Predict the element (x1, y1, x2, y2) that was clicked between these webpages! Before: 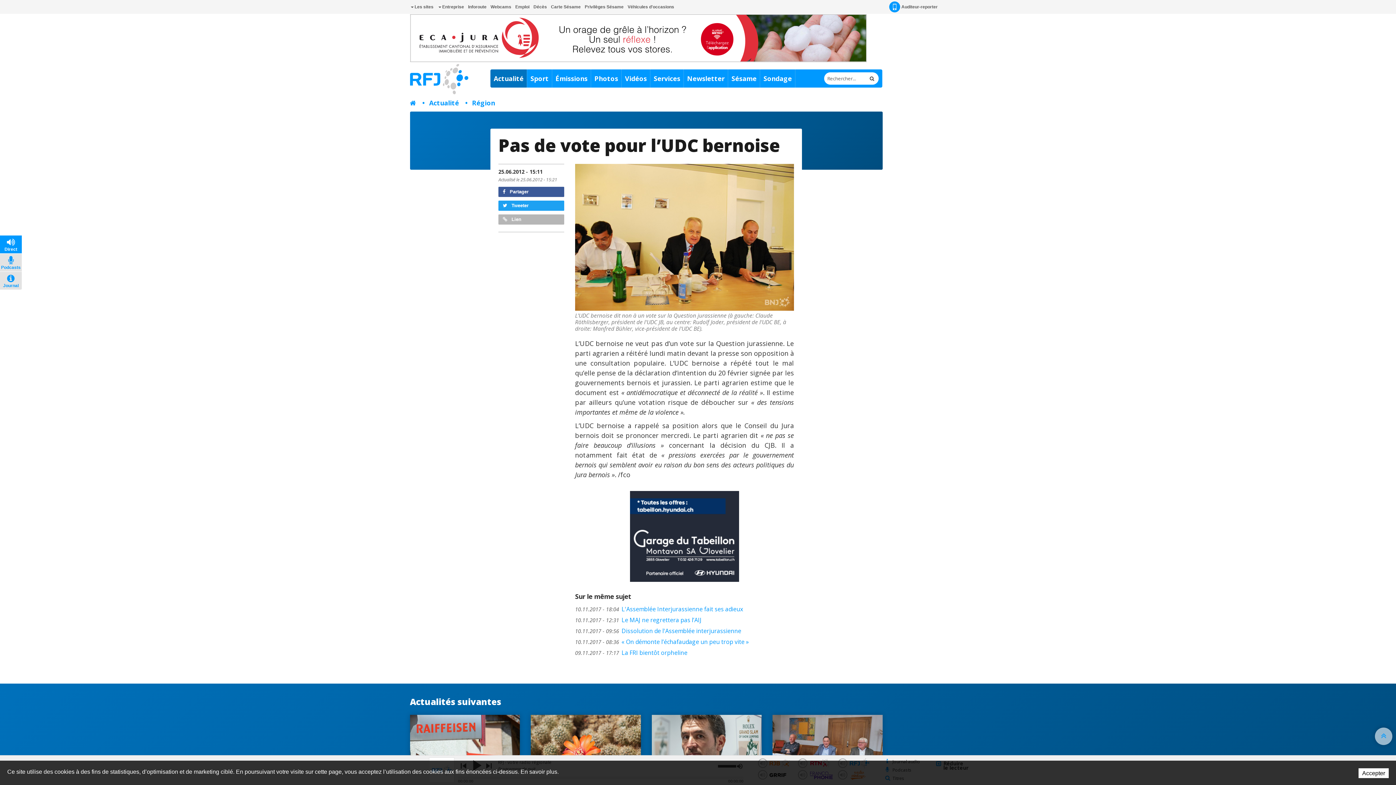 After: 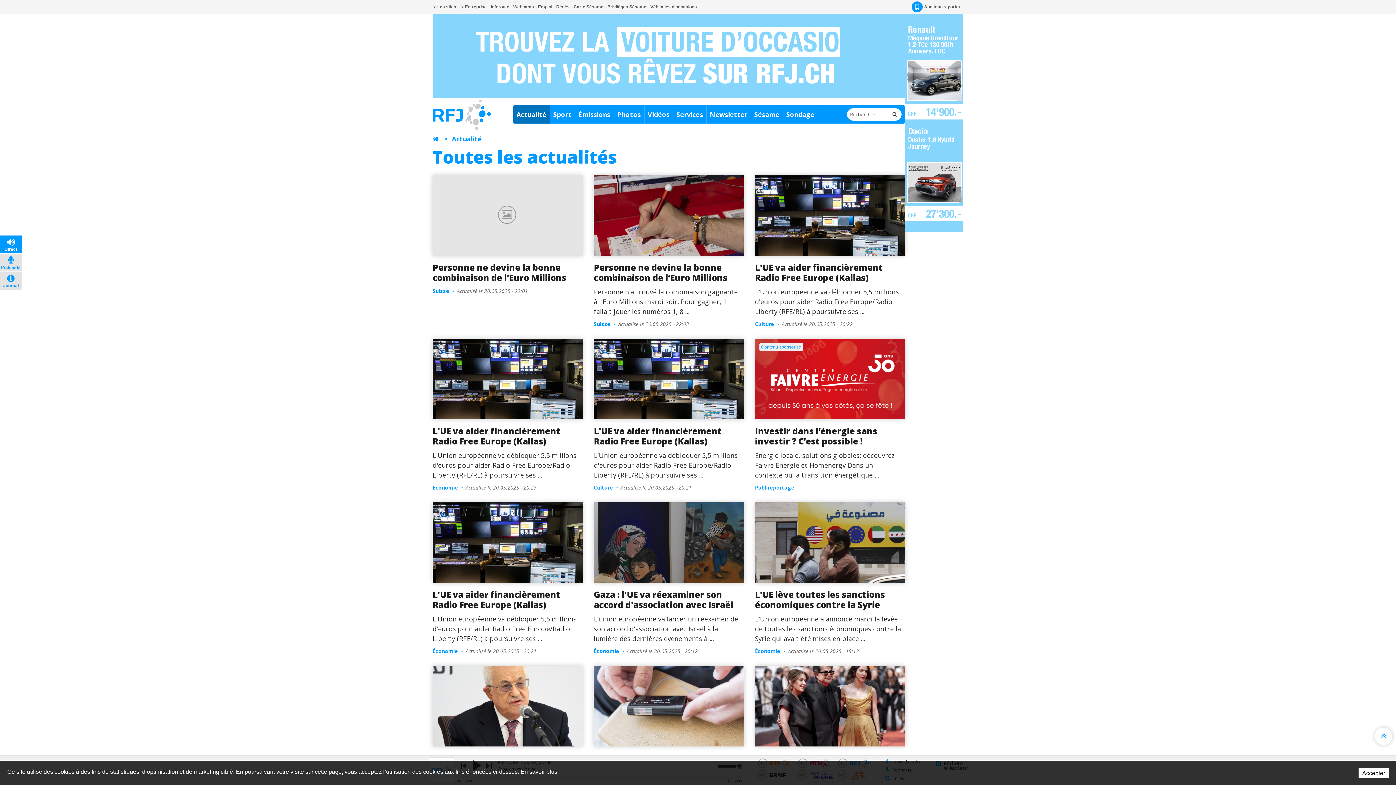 Action: label: Actualité bbox: (429, 98, 459, 107)